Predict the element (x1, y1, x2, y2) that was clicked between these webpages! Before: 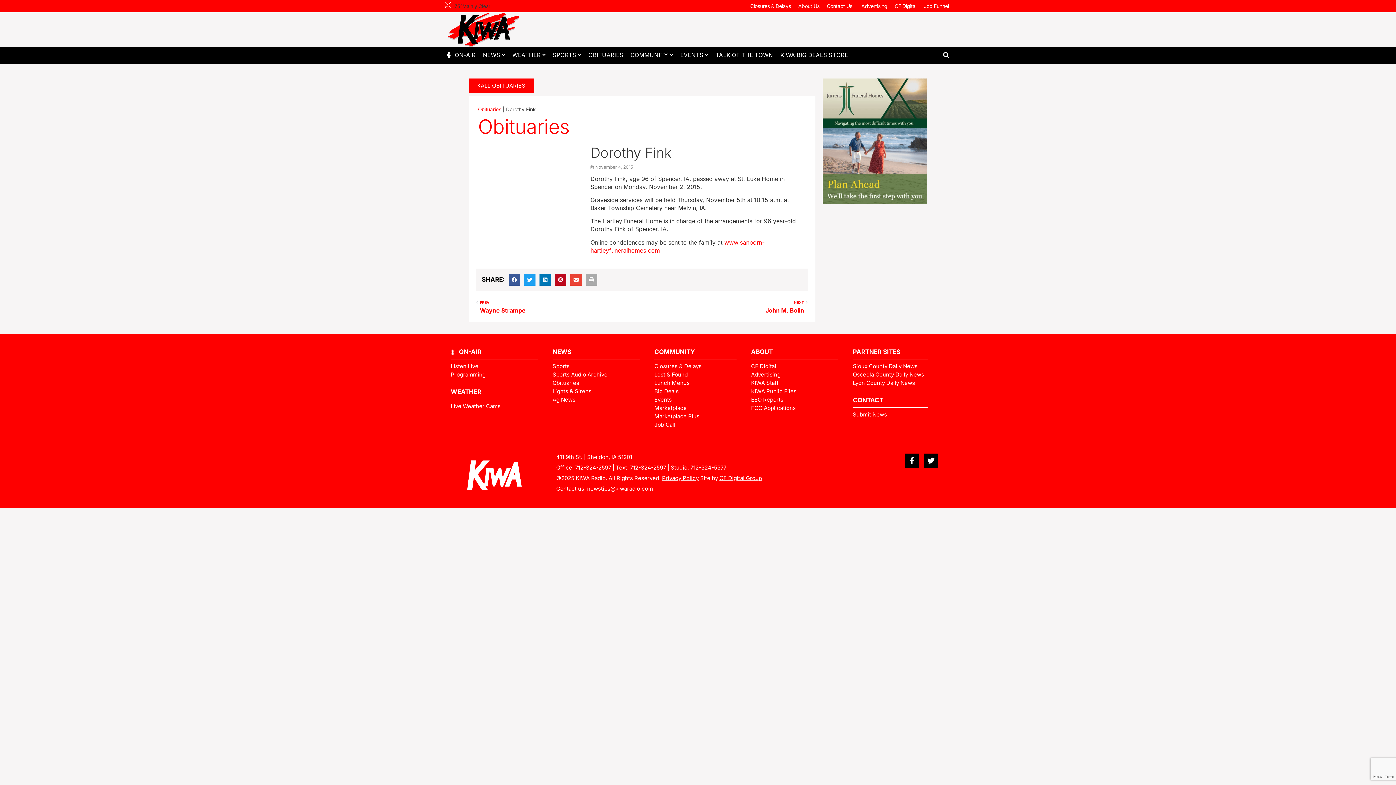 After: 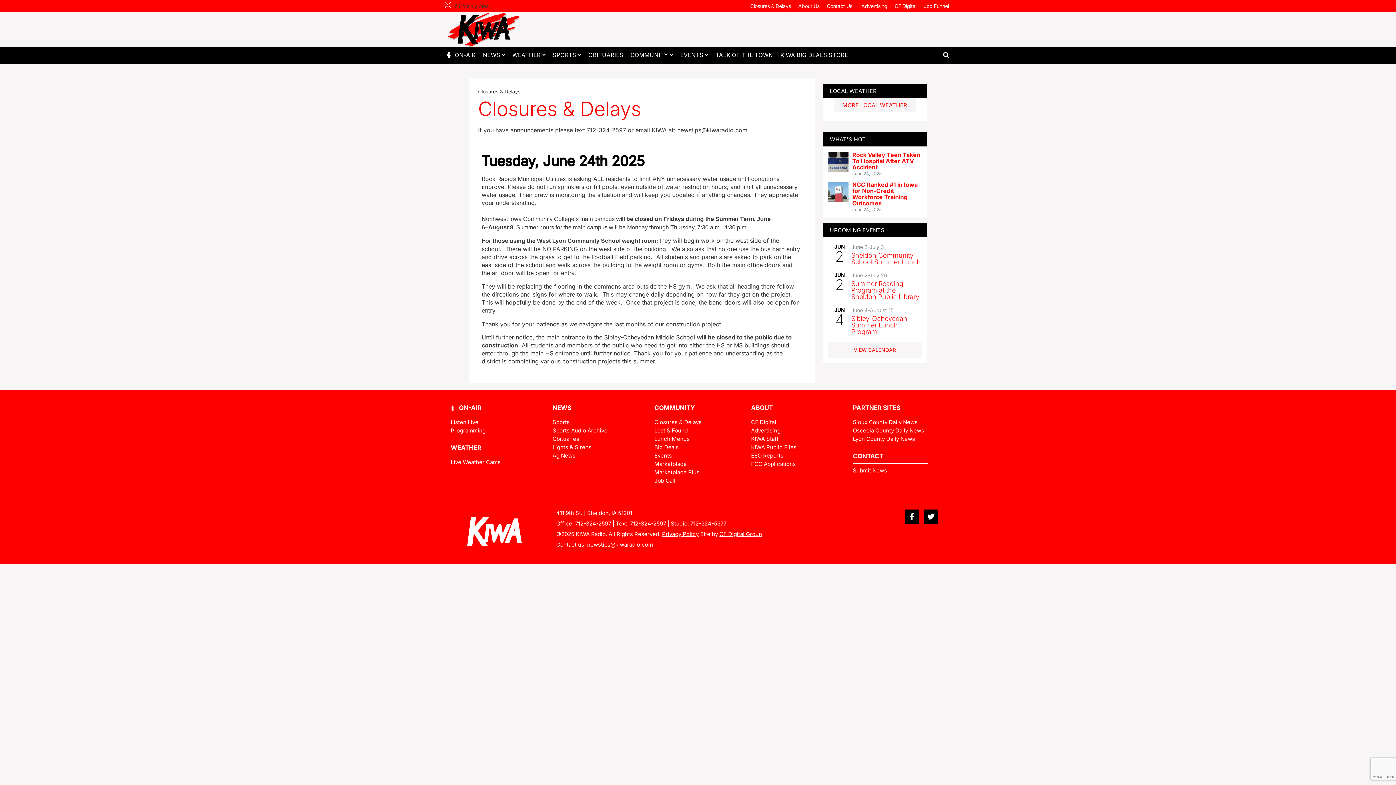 Action: label: Closures & Delays bbox: (654, 363, 736, 369)